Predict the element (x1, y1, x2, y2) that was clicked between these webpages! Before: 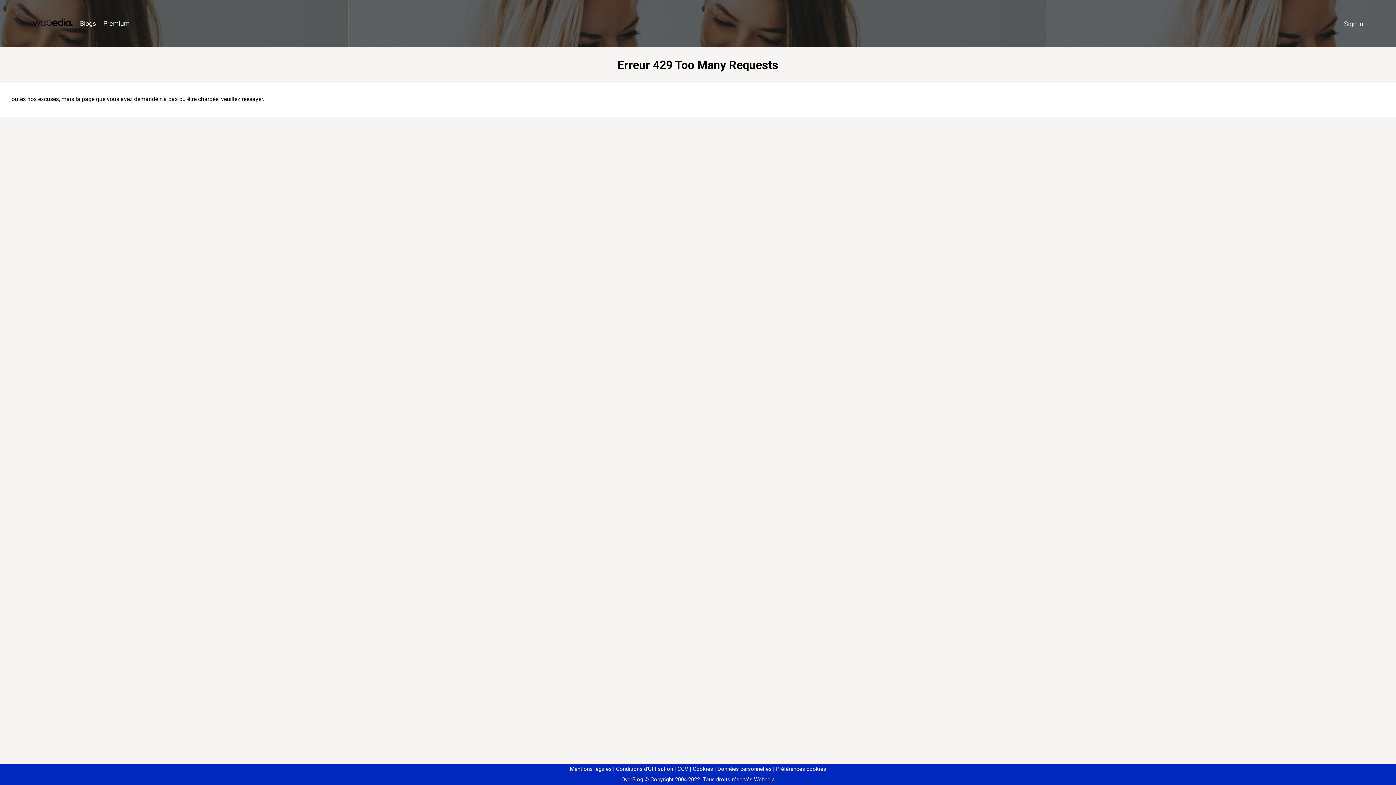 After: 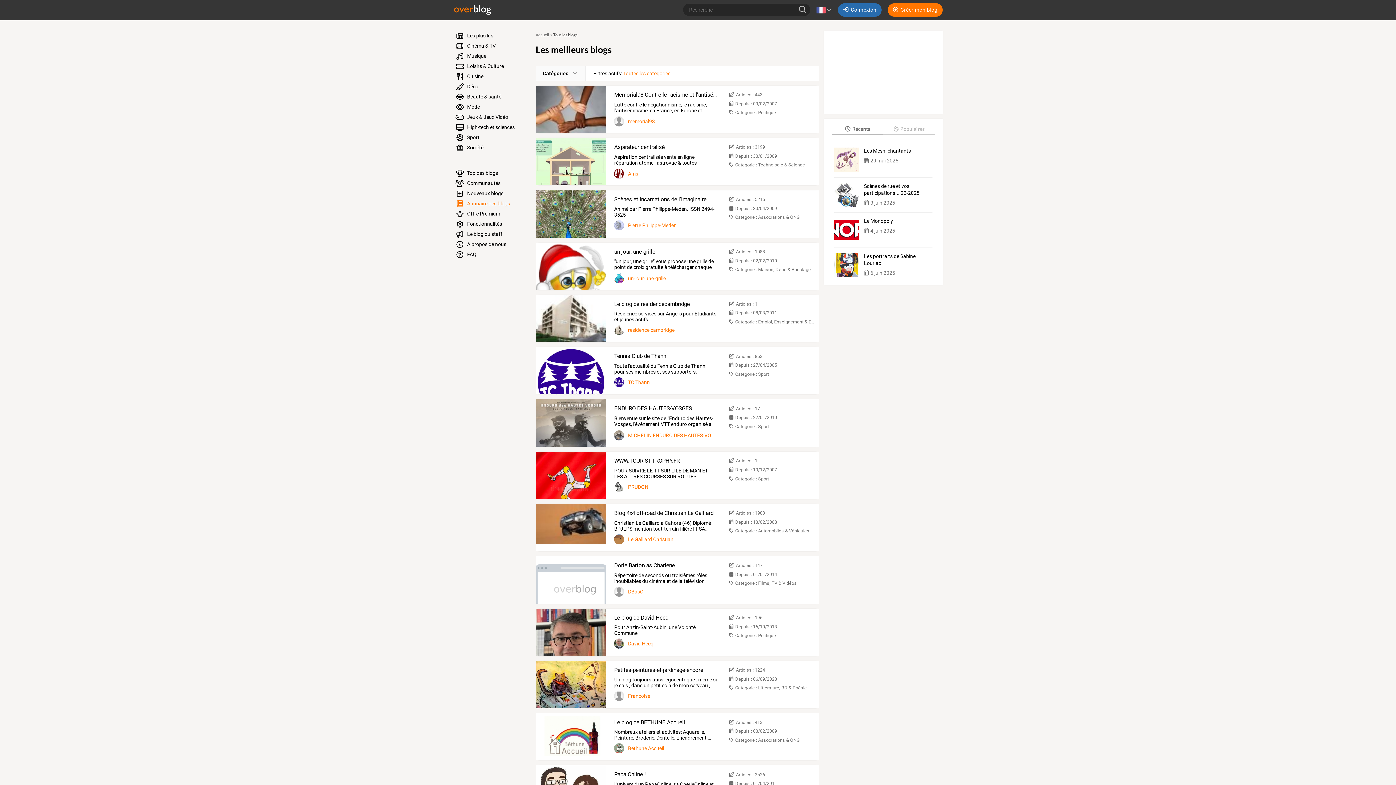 Action: label: Blogs bbox: (76, 16, 99, 31)